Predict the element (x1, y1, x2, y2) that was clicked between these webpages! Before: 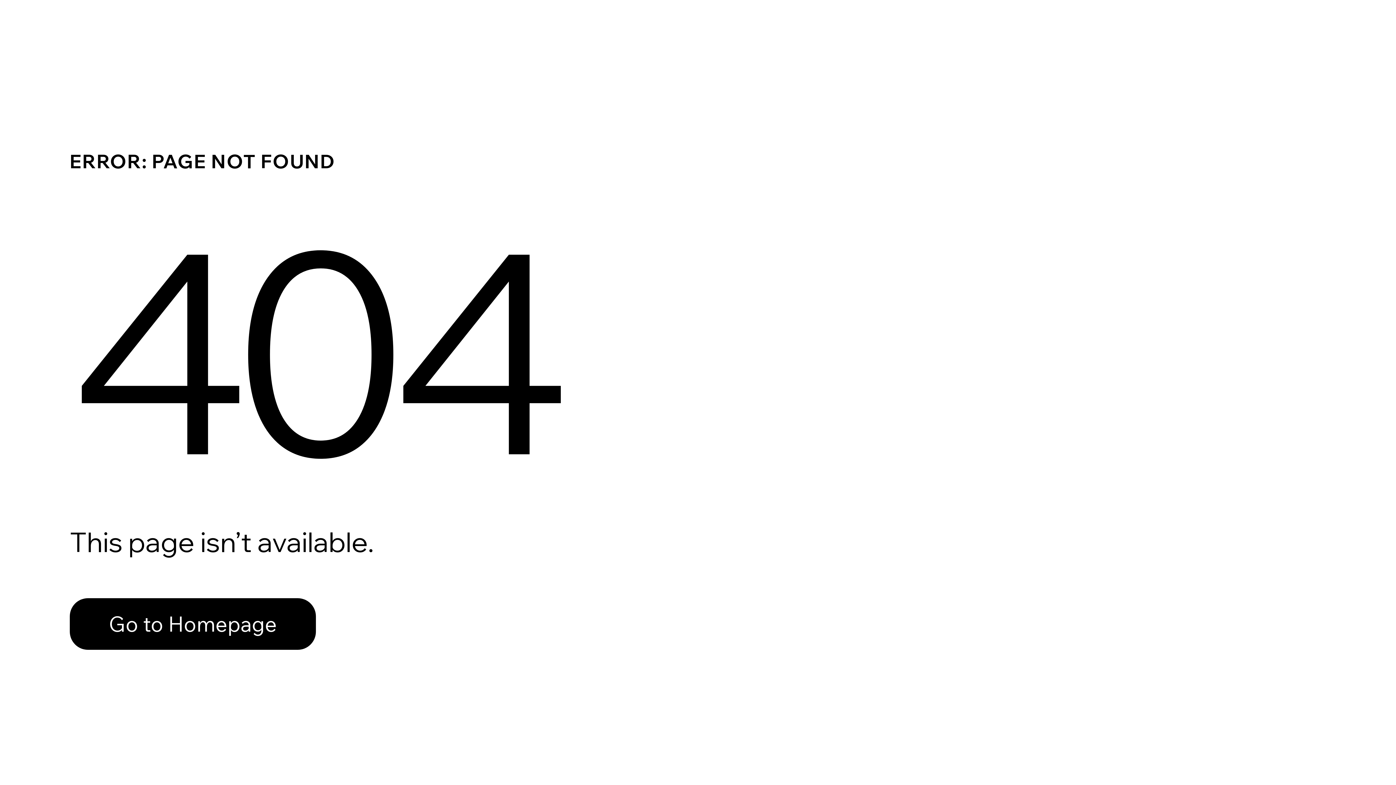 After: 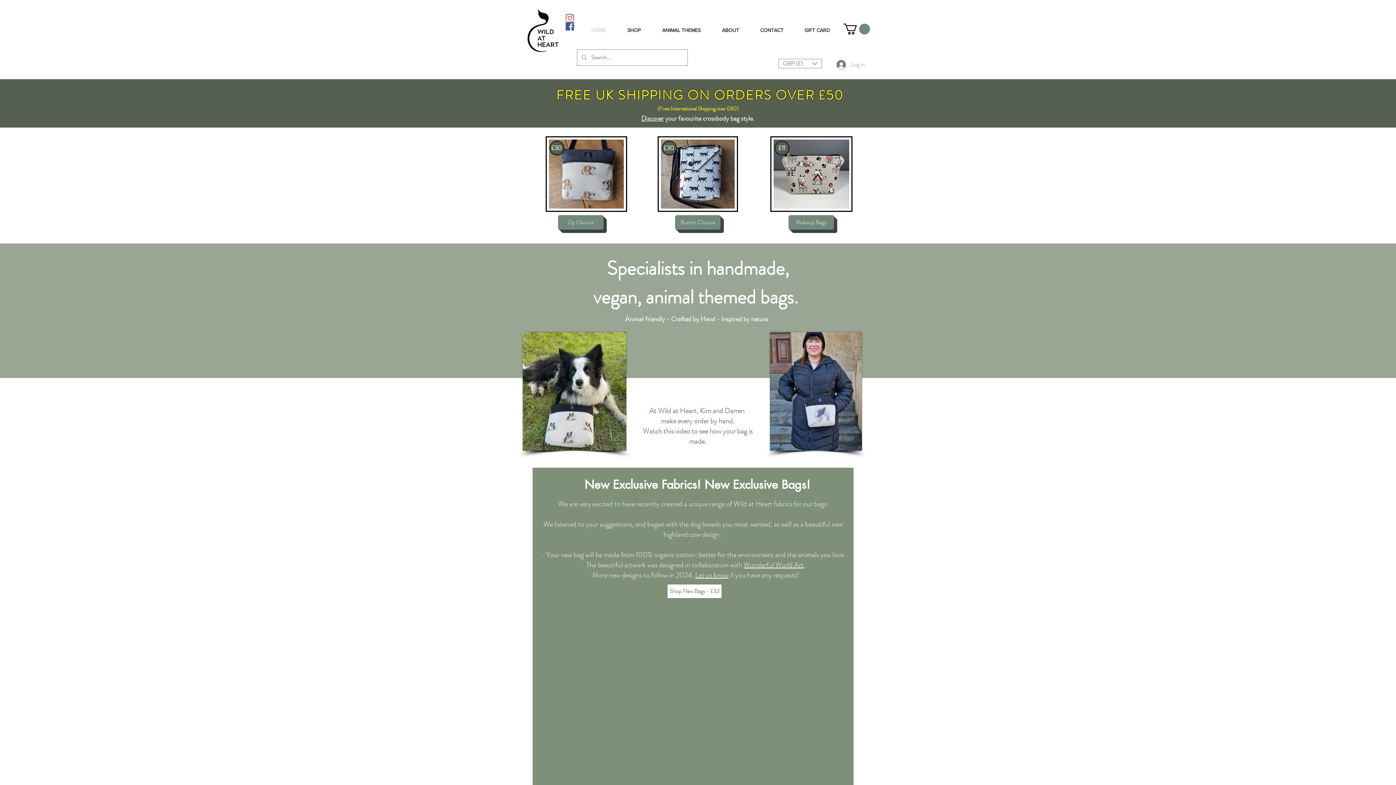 Action: label: Go to Homepage bbox: (69, 598, 316, 650)